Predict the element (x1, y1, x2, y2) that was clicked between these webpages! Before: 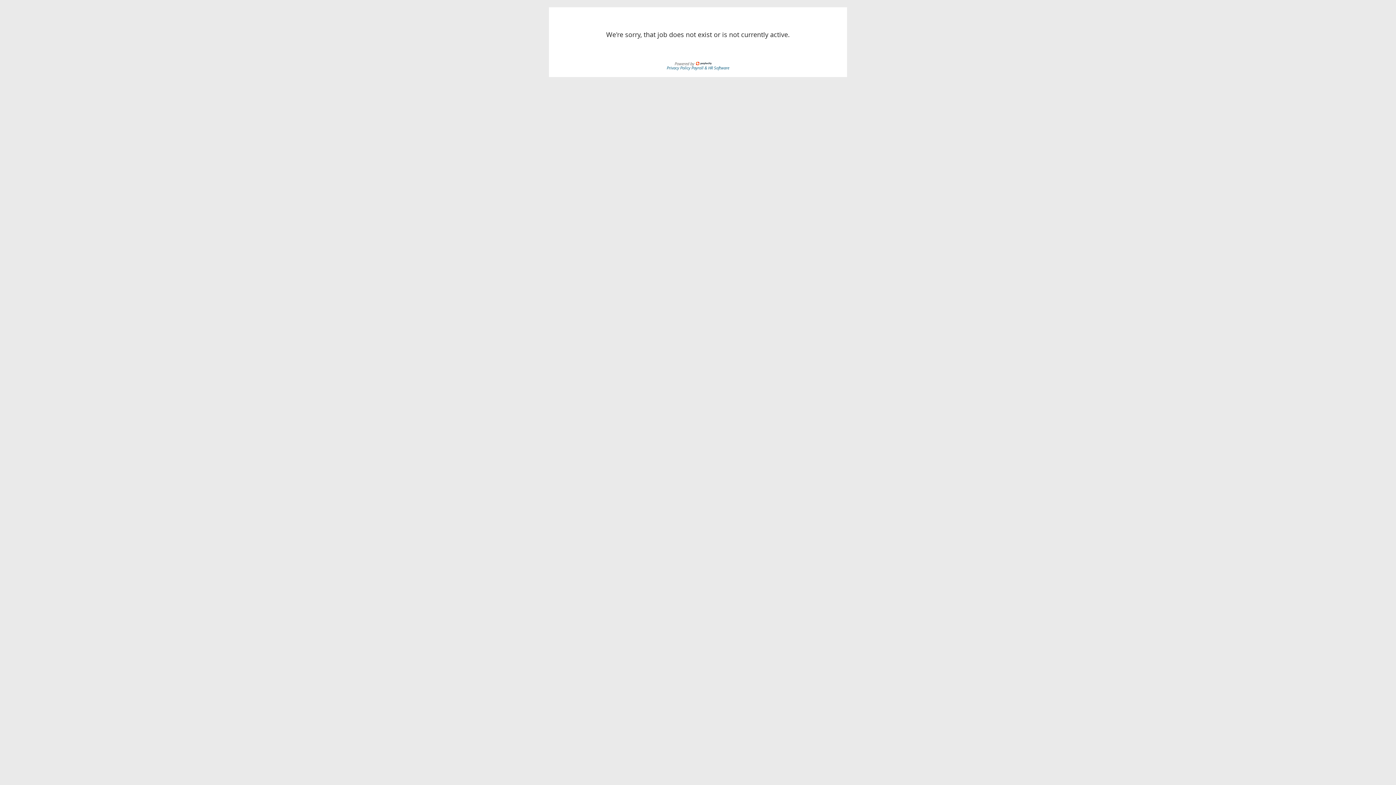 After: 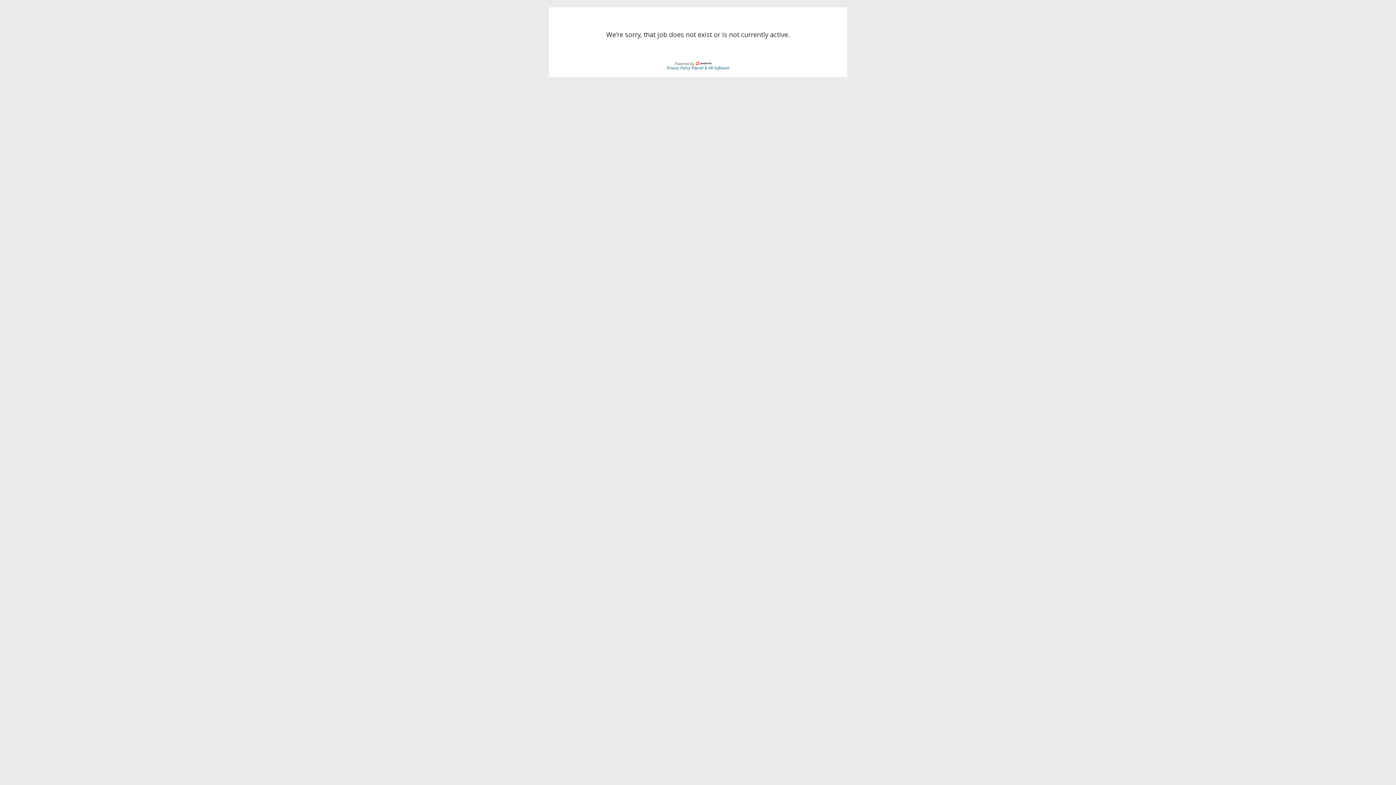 Action: bbox: (691, 64, 729, 70) label: Payroll & HR Software